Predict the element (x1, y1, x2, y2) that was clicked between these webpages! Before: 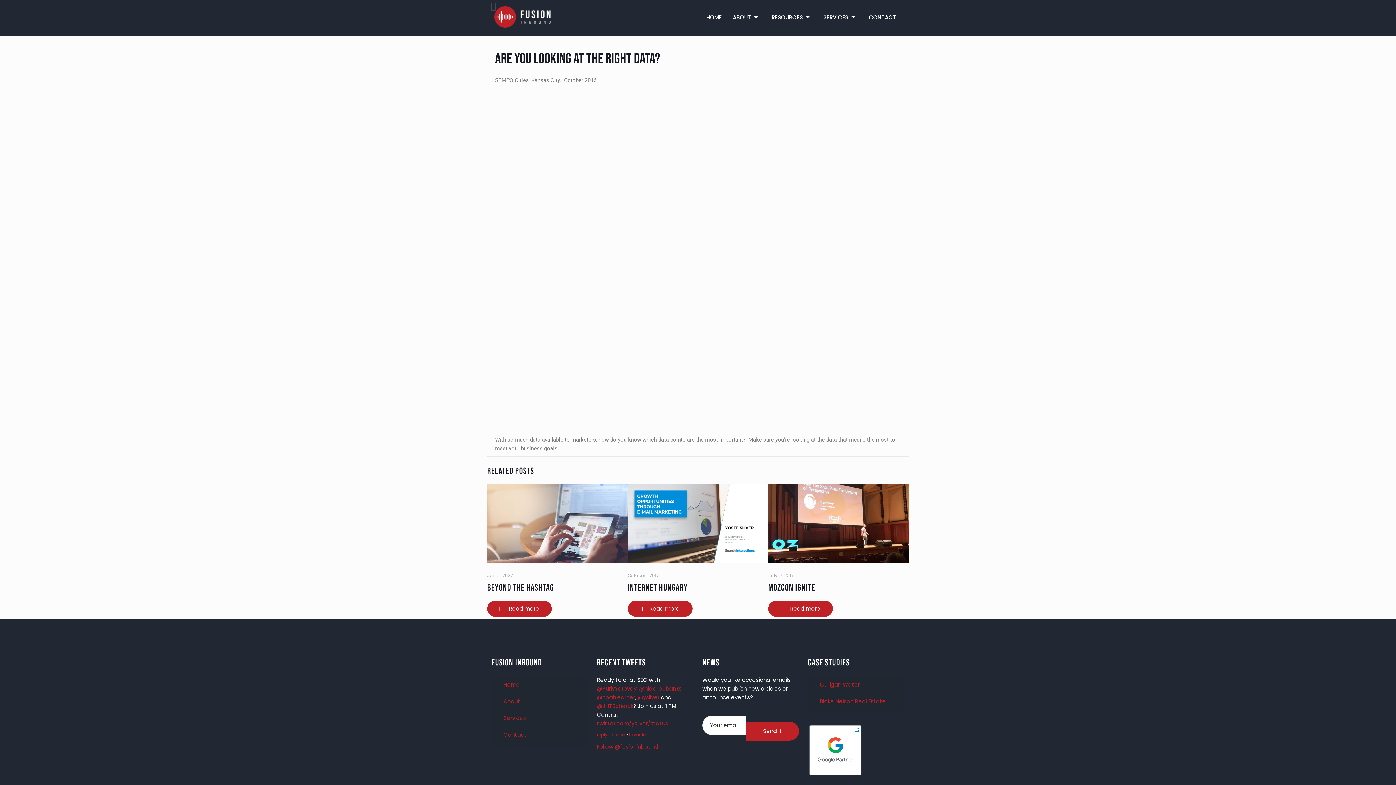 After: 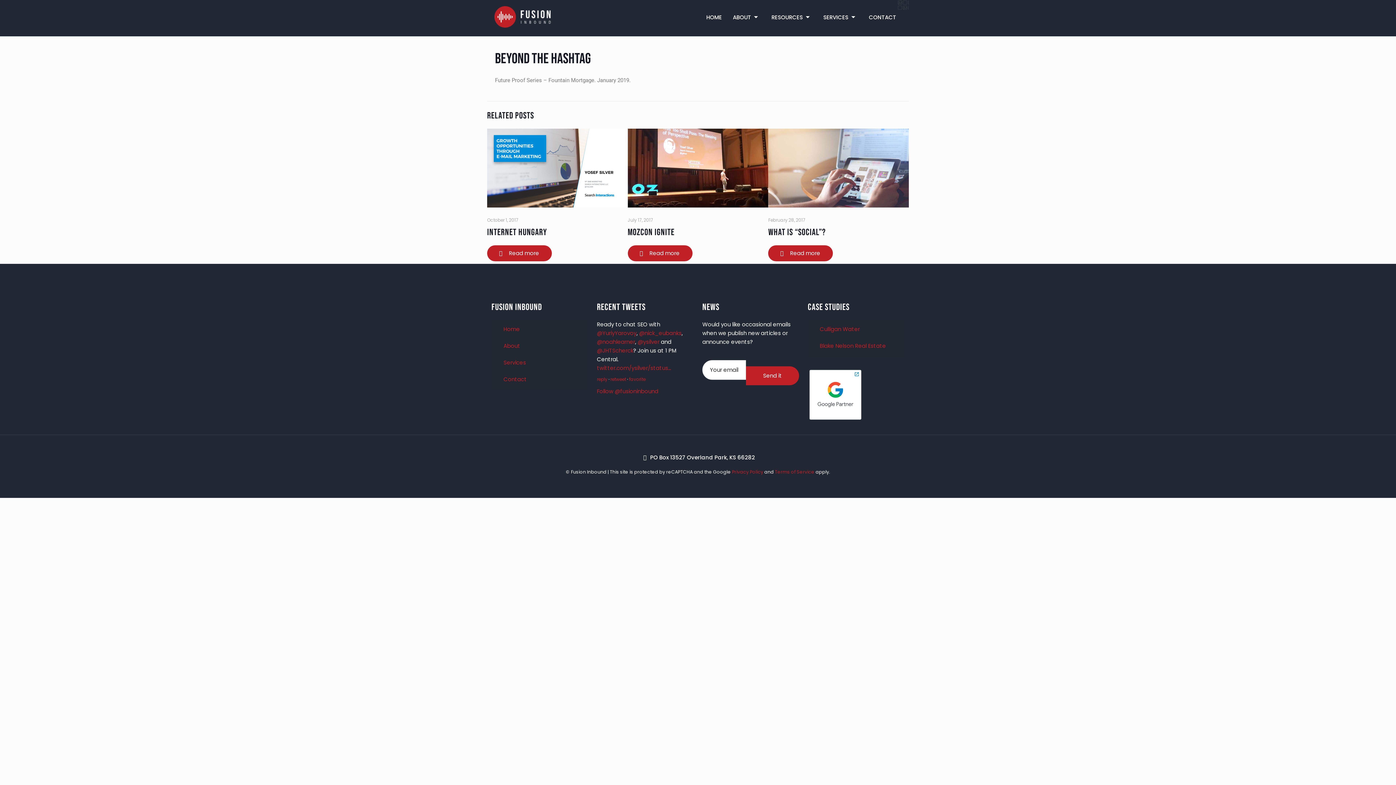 Action: bbox: (487, 484, 627, 565)